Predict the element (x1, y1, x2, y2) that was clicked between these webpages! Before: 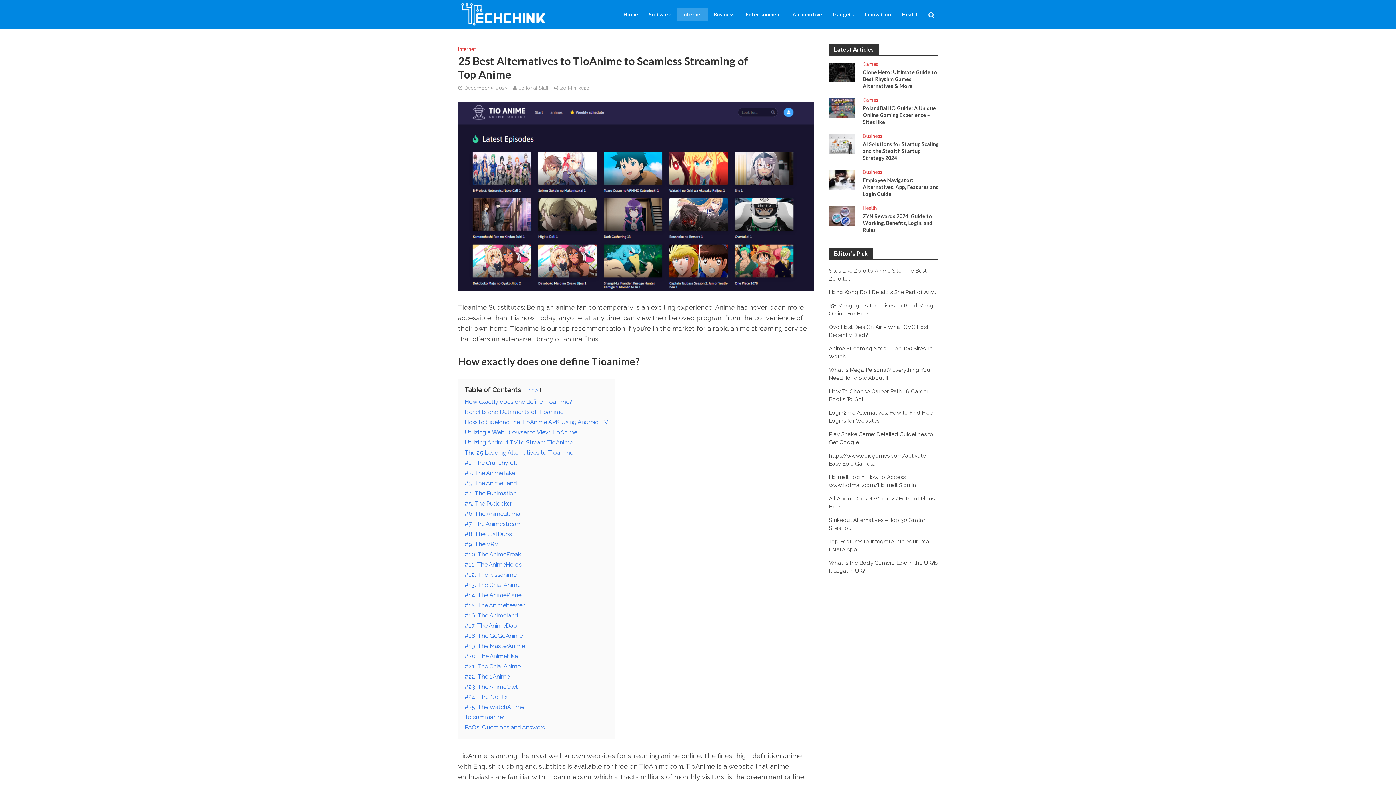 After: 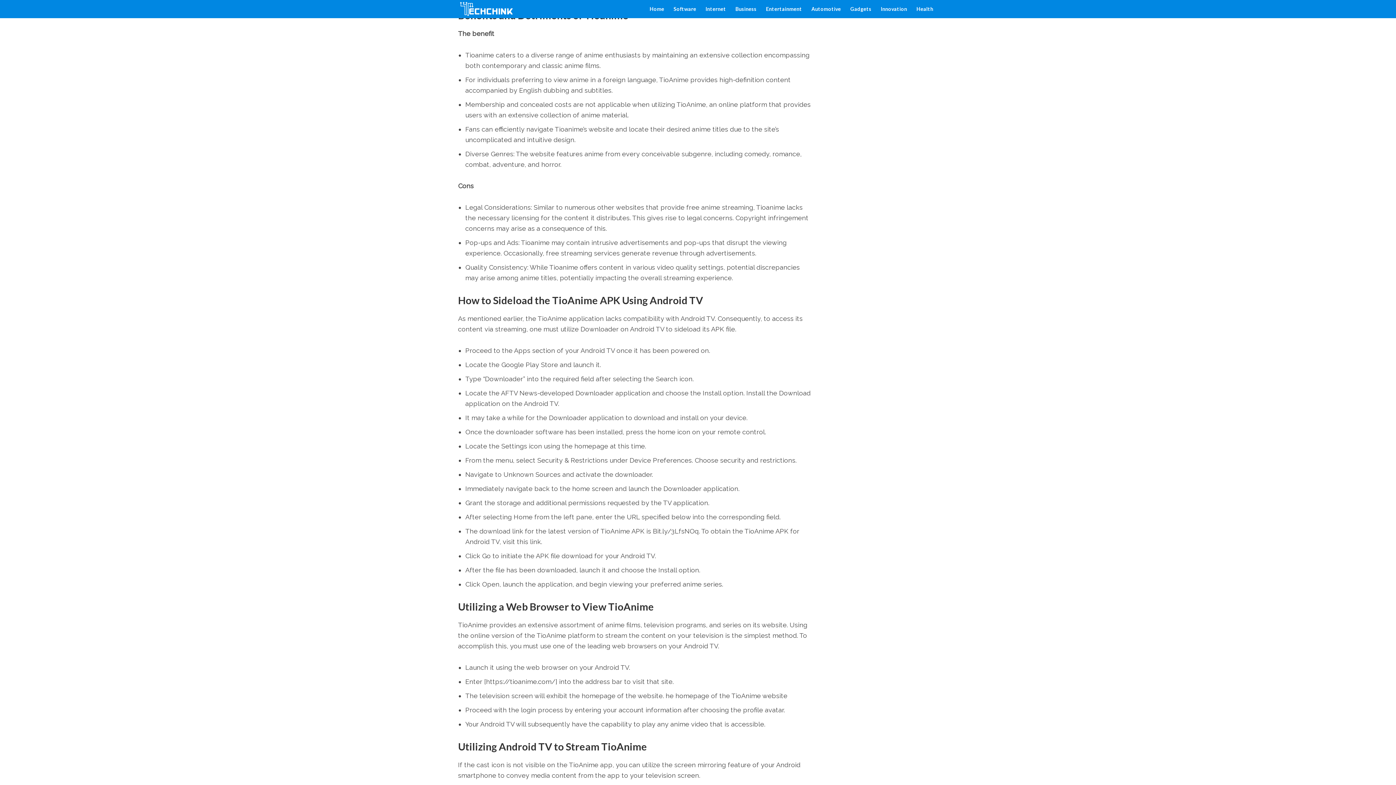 Action: label: Benefits and Detriments of Tioanime bbox: (464, 408, 563, 415)